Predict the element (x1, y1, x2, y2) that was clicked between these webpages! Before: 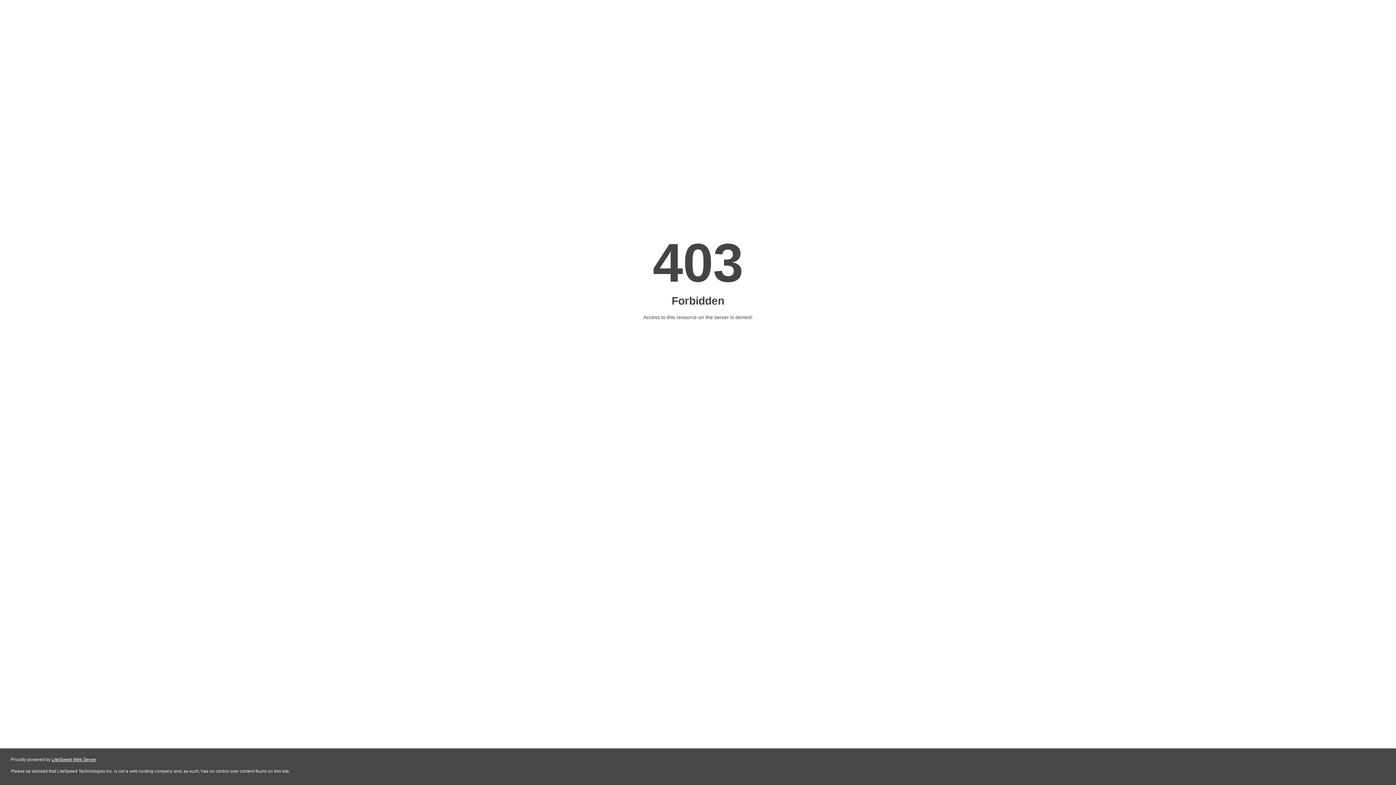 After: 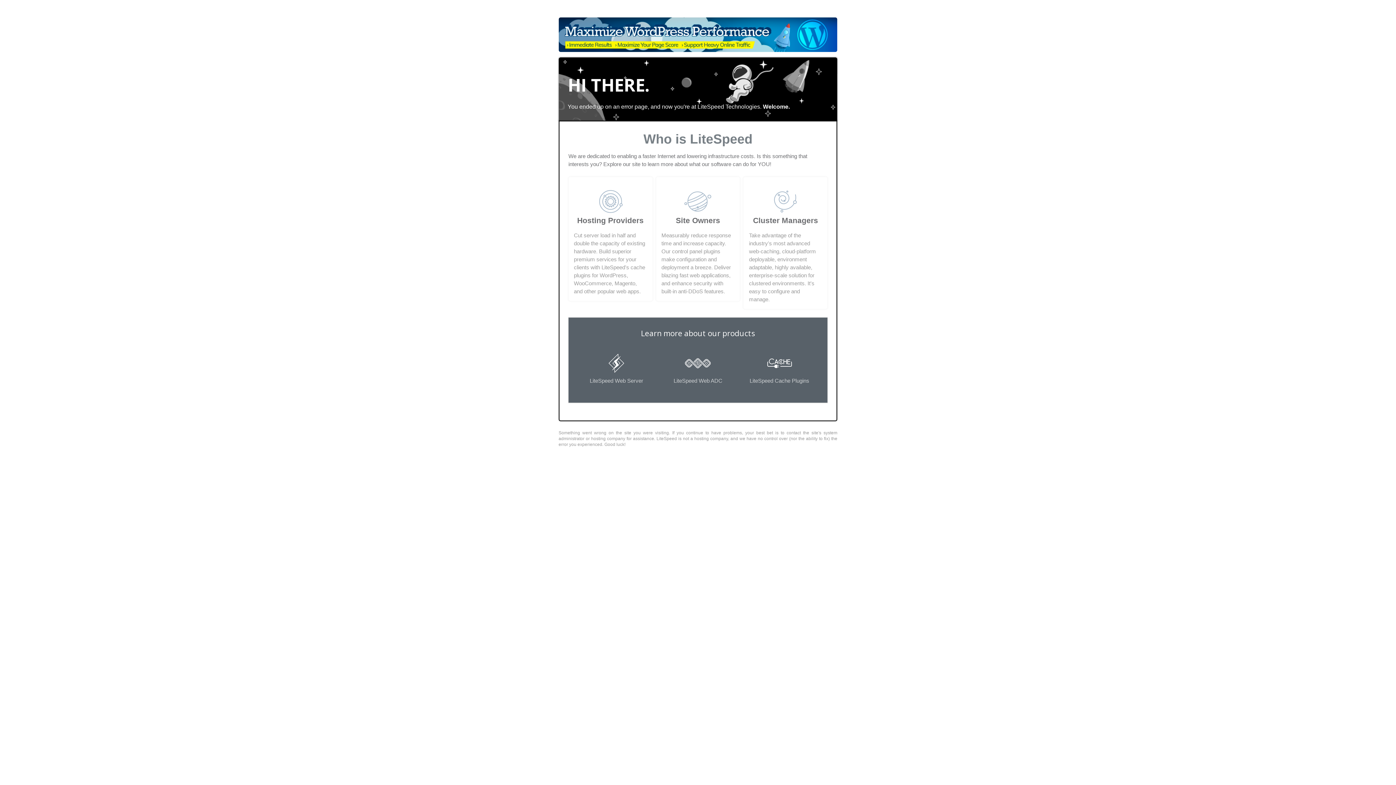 Action: label: LiteSpeed Web Server bbox: (51, 757, 96, 762)